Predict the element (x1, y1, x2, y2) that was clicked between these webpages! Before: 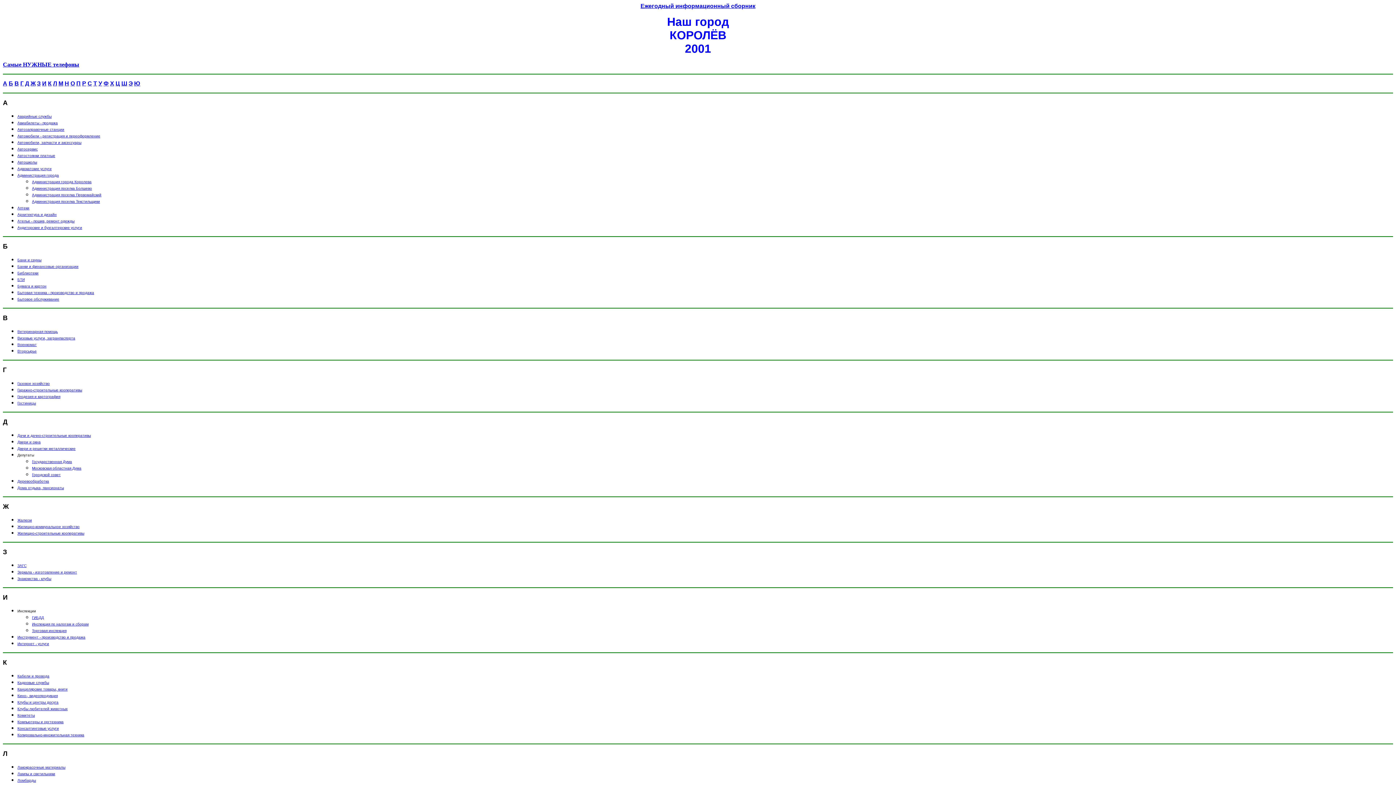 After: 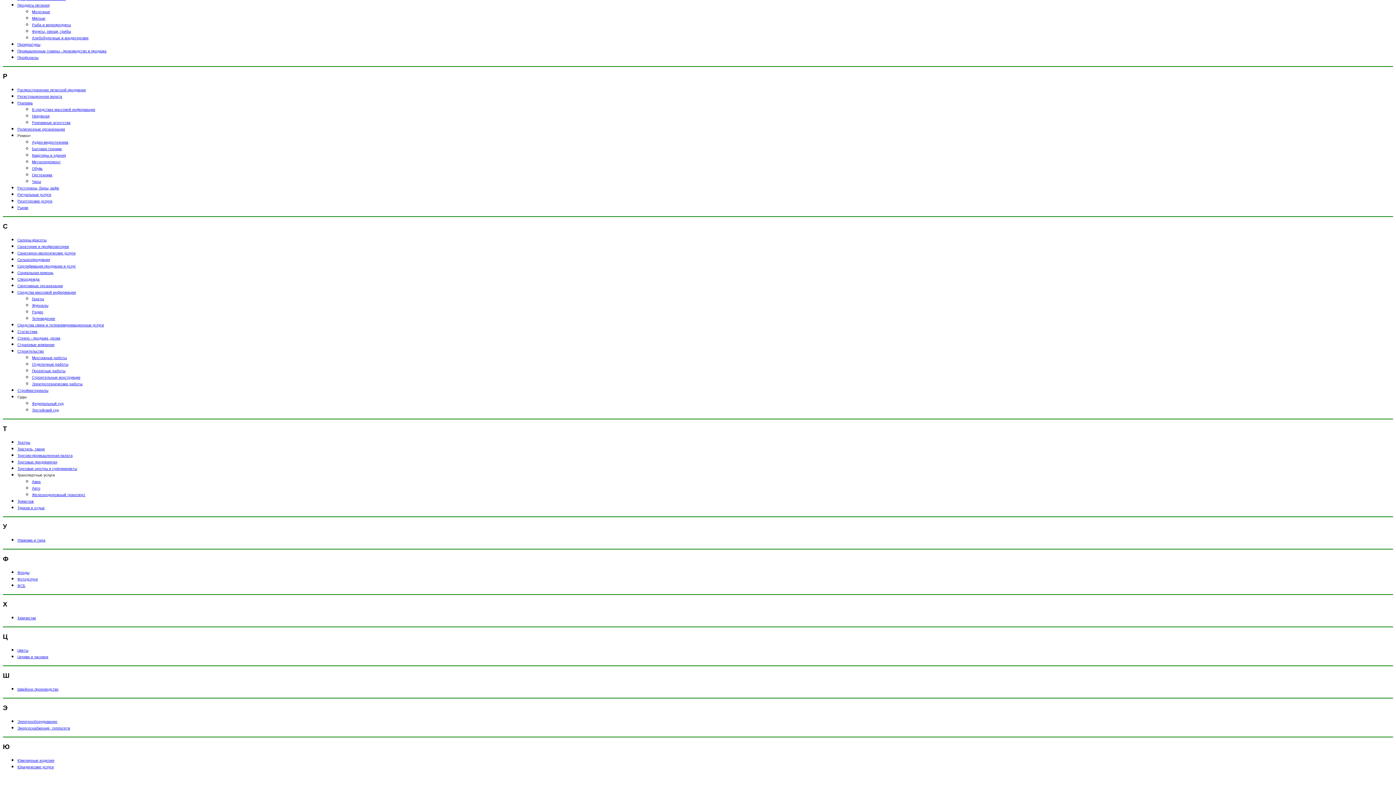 Action: bbox: (82, 80, 86, 86) label: Р